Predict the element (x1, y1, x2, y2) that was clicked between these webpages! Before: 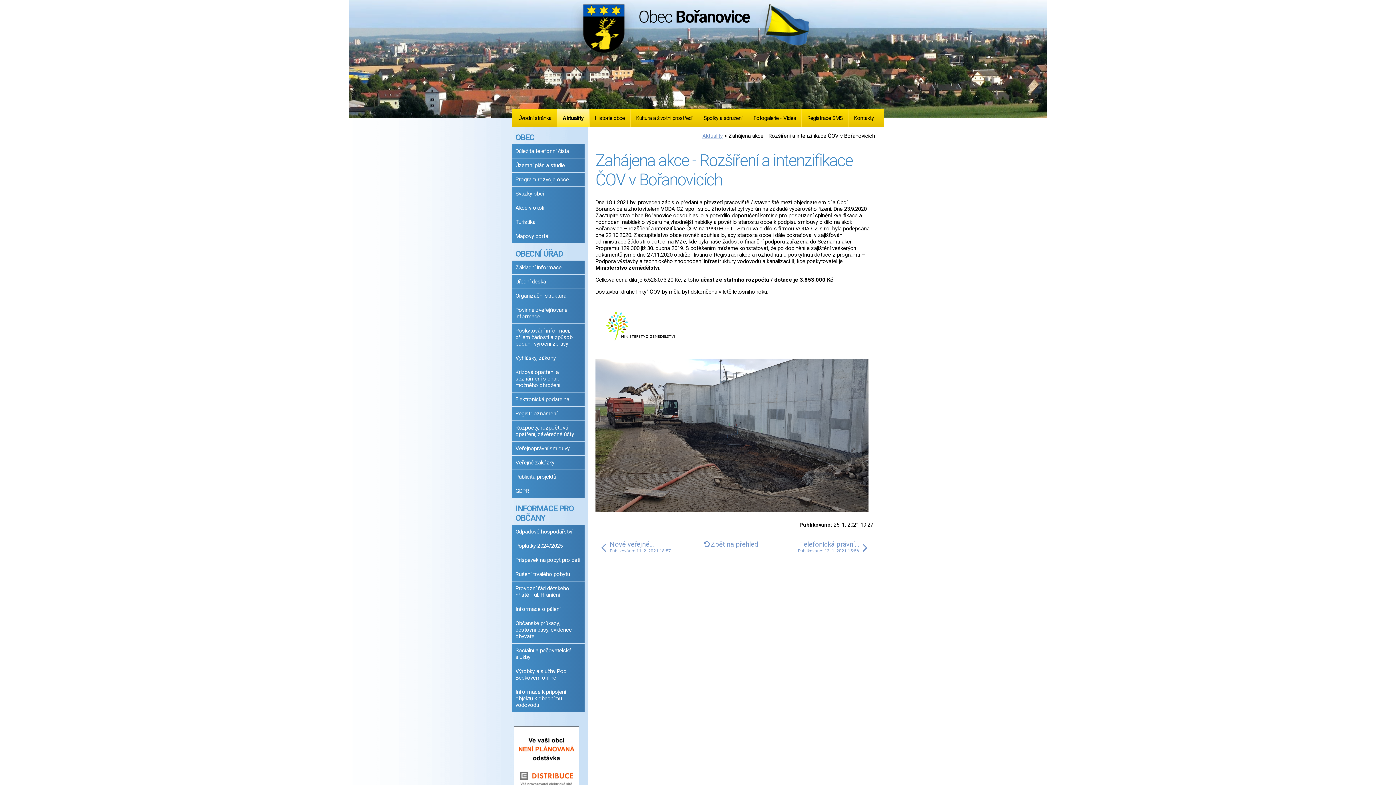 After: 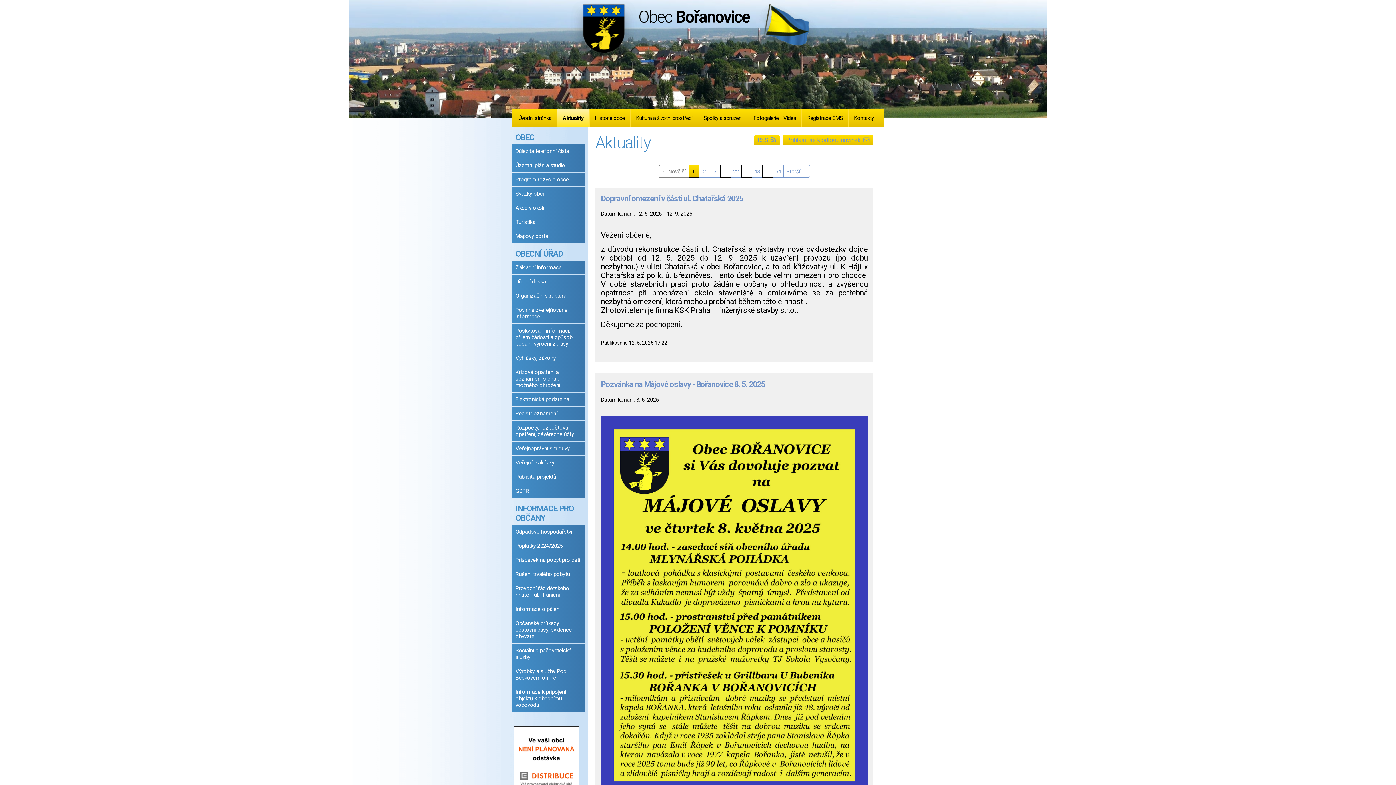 Action: bbox: (710, 540, 758, 548) label: Zpět na přehled